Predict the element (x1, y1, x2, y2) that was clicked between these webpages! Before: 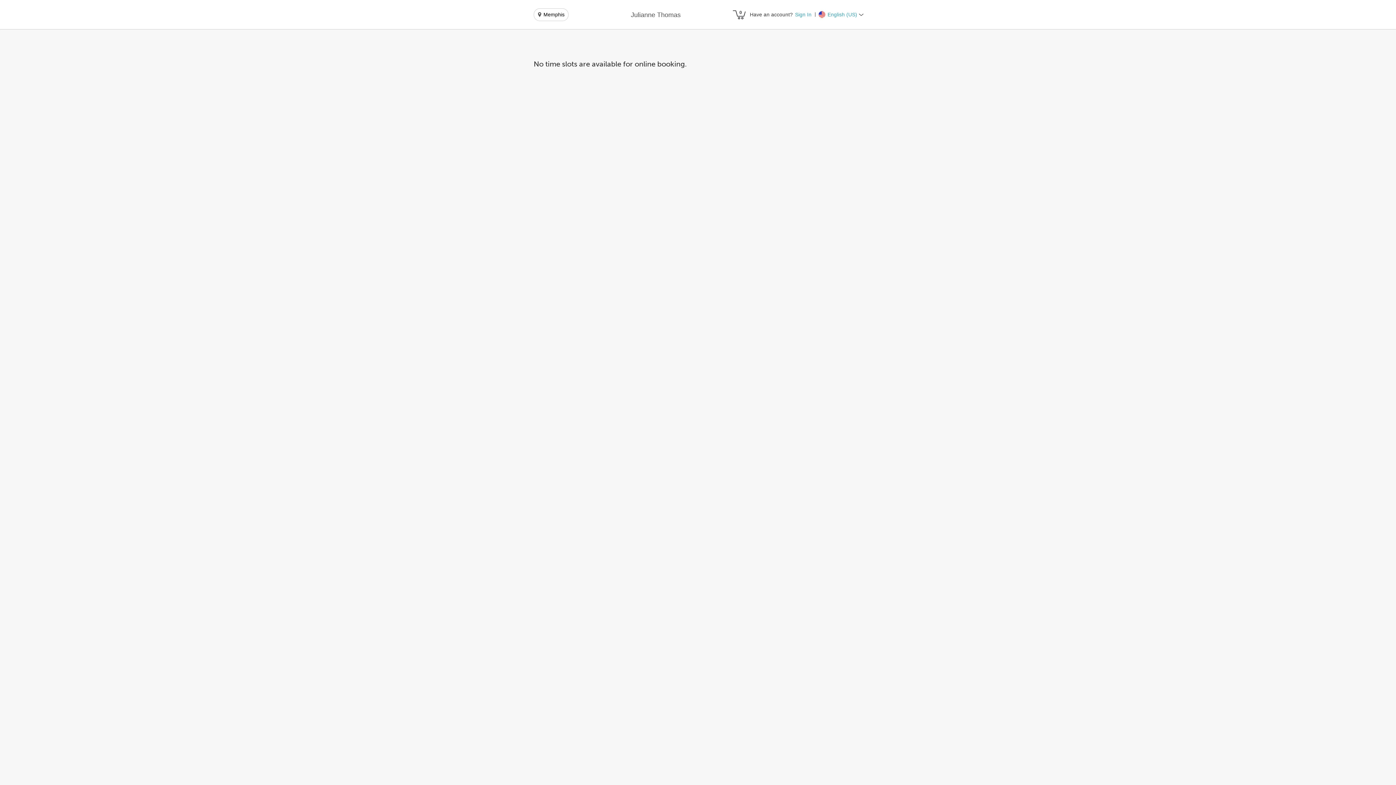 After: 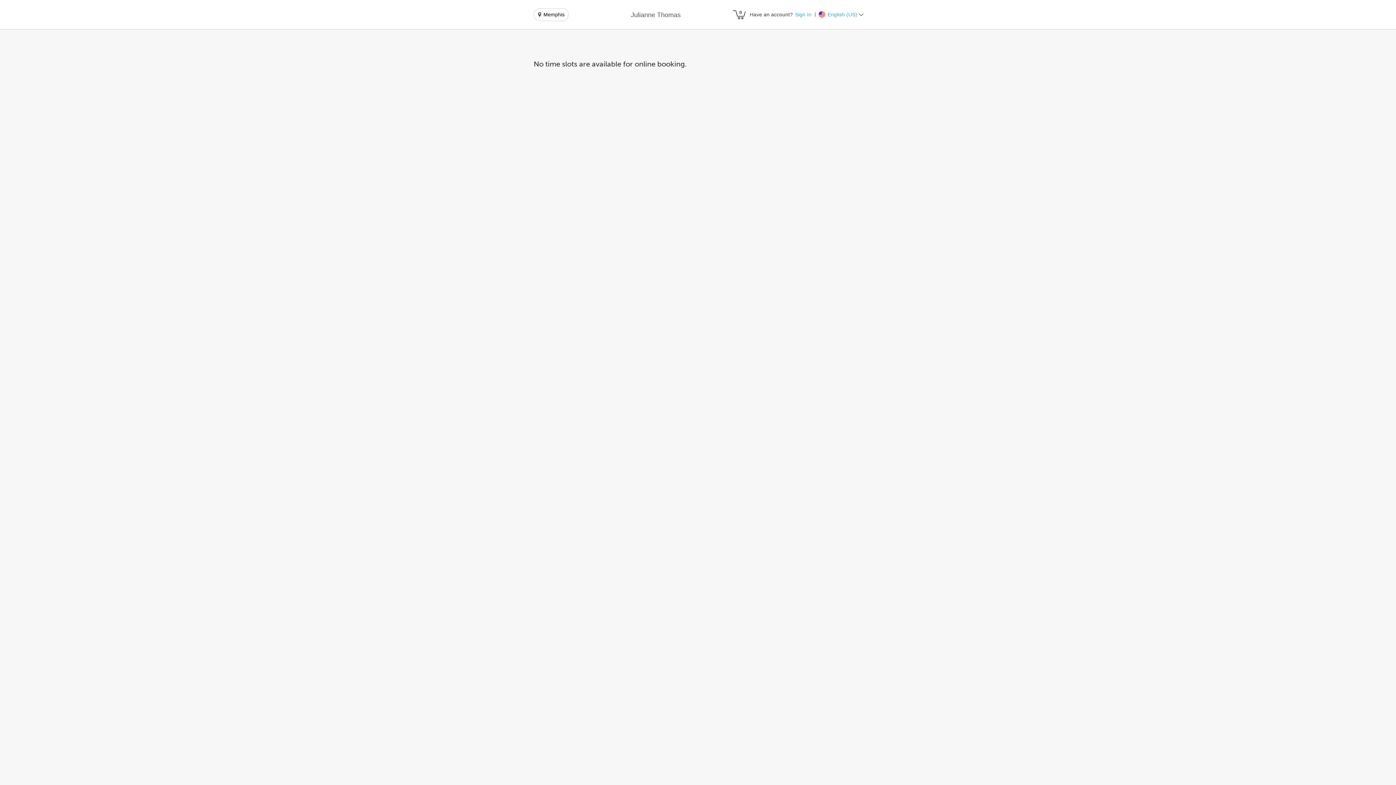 Action: label: Julianne Thomas bbox: (631, 10, 680, 19)